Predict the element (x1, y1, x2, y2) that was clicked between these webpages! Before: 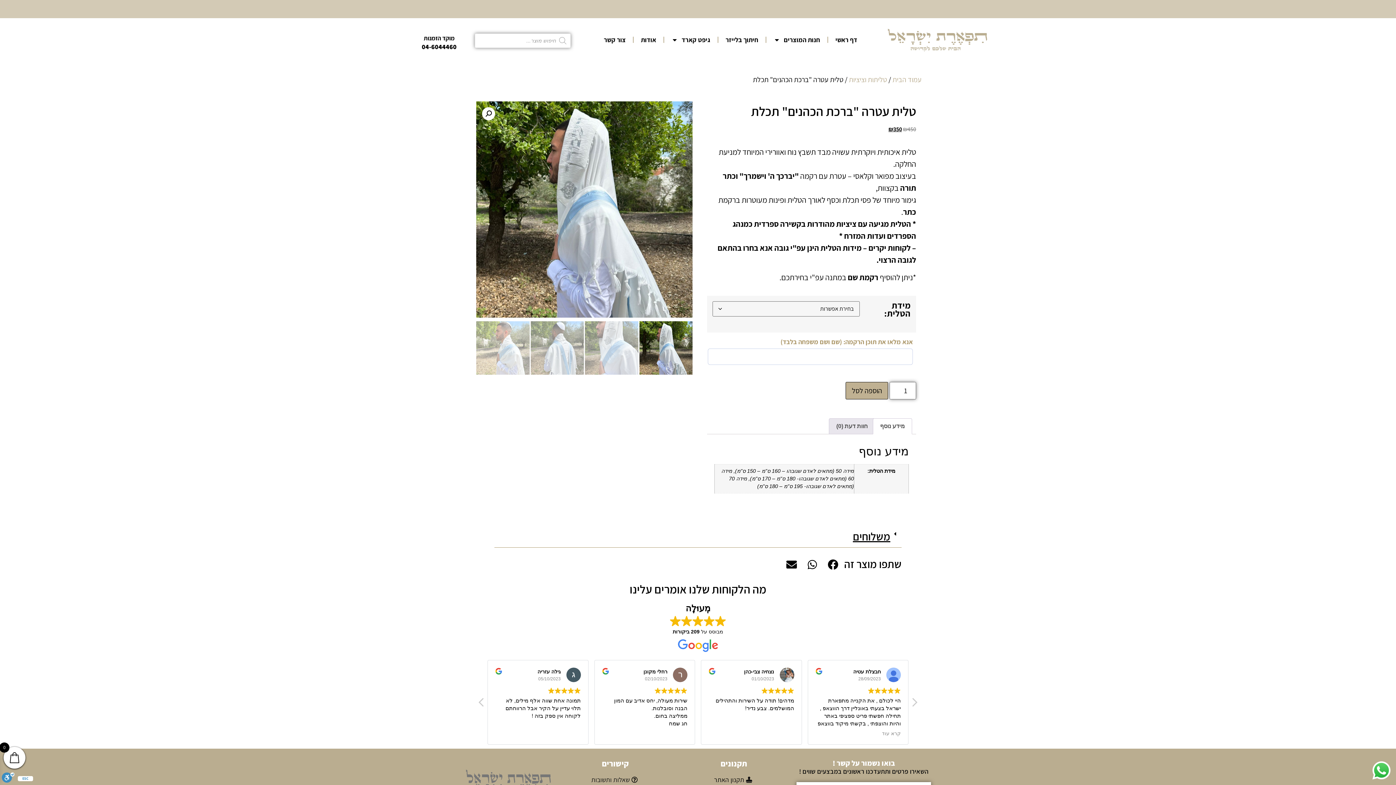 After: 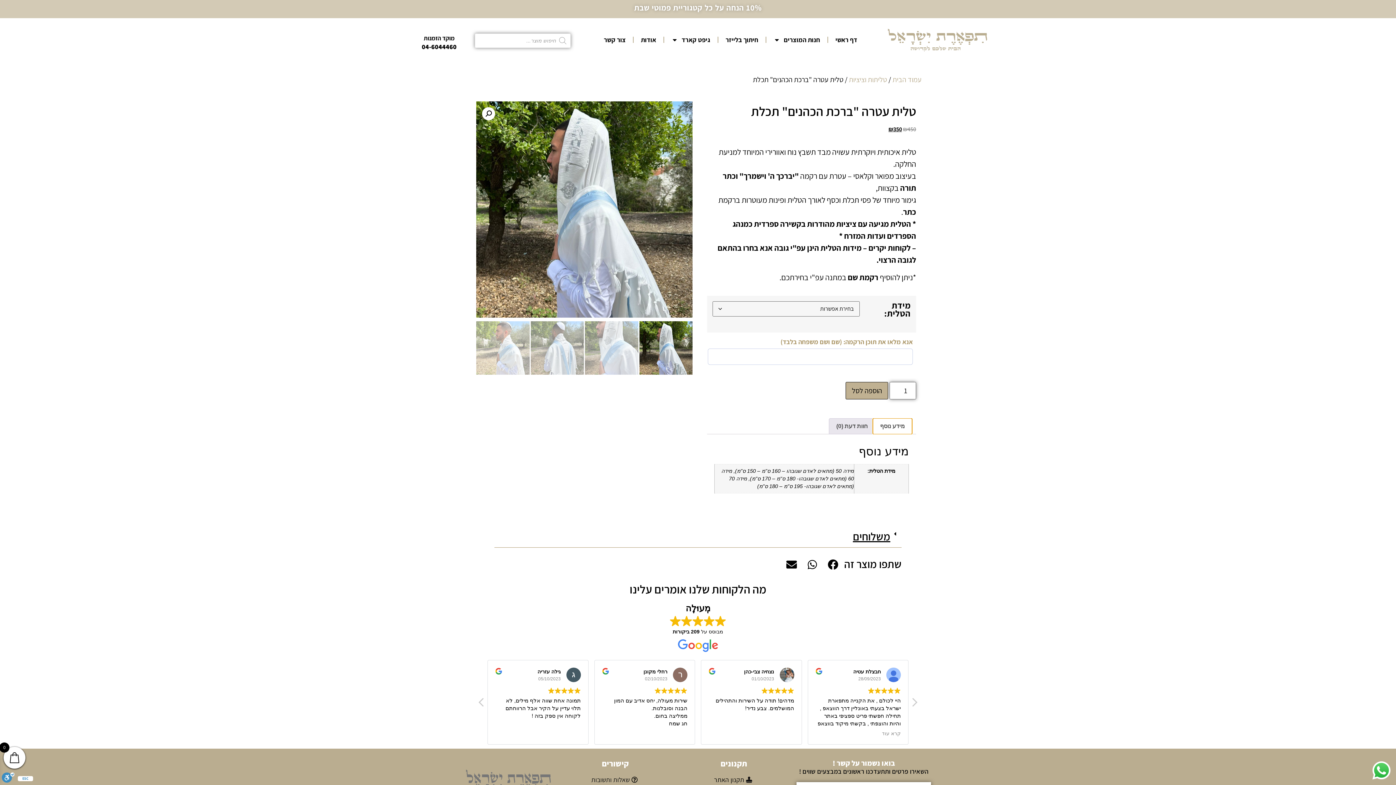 Action: bbox: (873, 418, 912, 434) label: מידע נוסף